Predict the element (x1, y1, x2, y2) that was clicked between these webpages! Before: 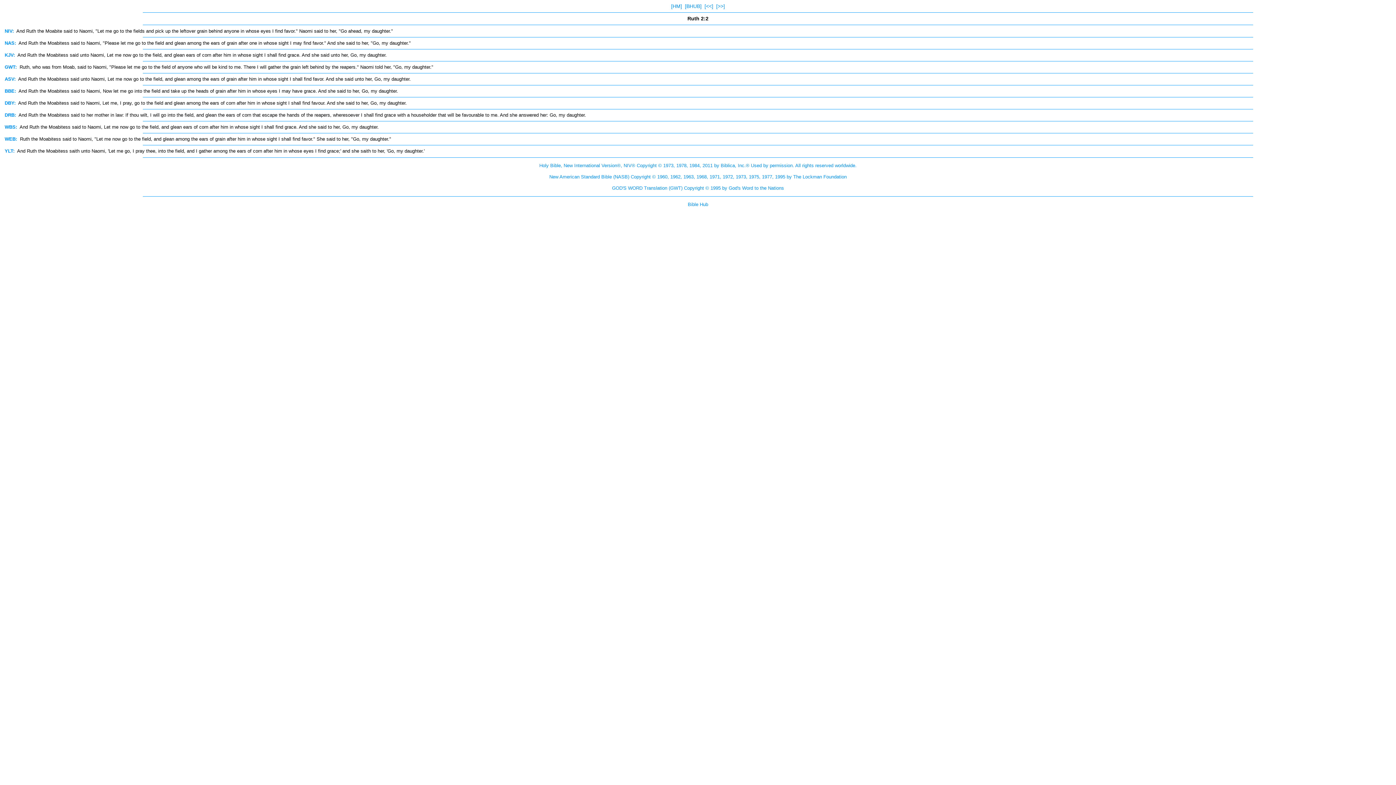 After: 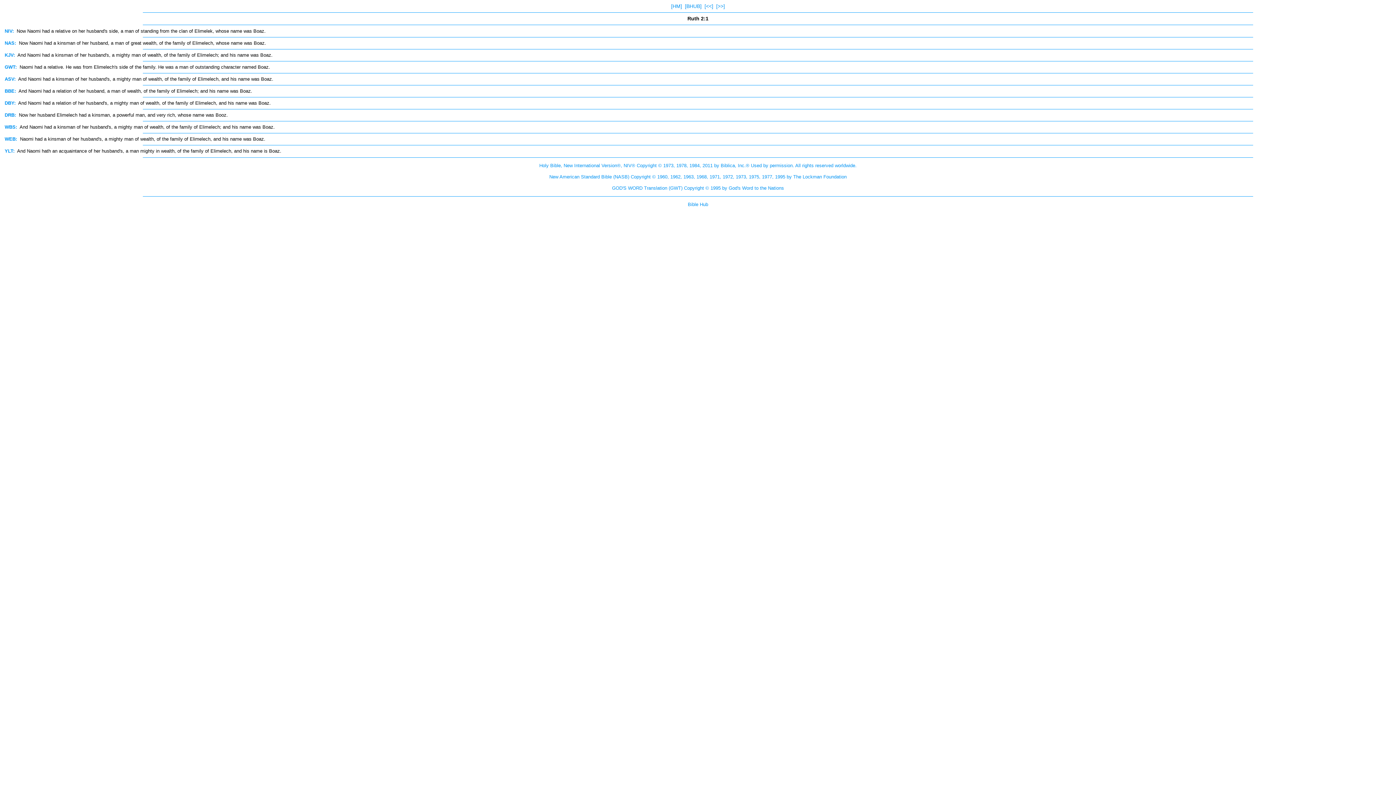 Action: bbox: (704, 3, 713, 9) label: [<<]